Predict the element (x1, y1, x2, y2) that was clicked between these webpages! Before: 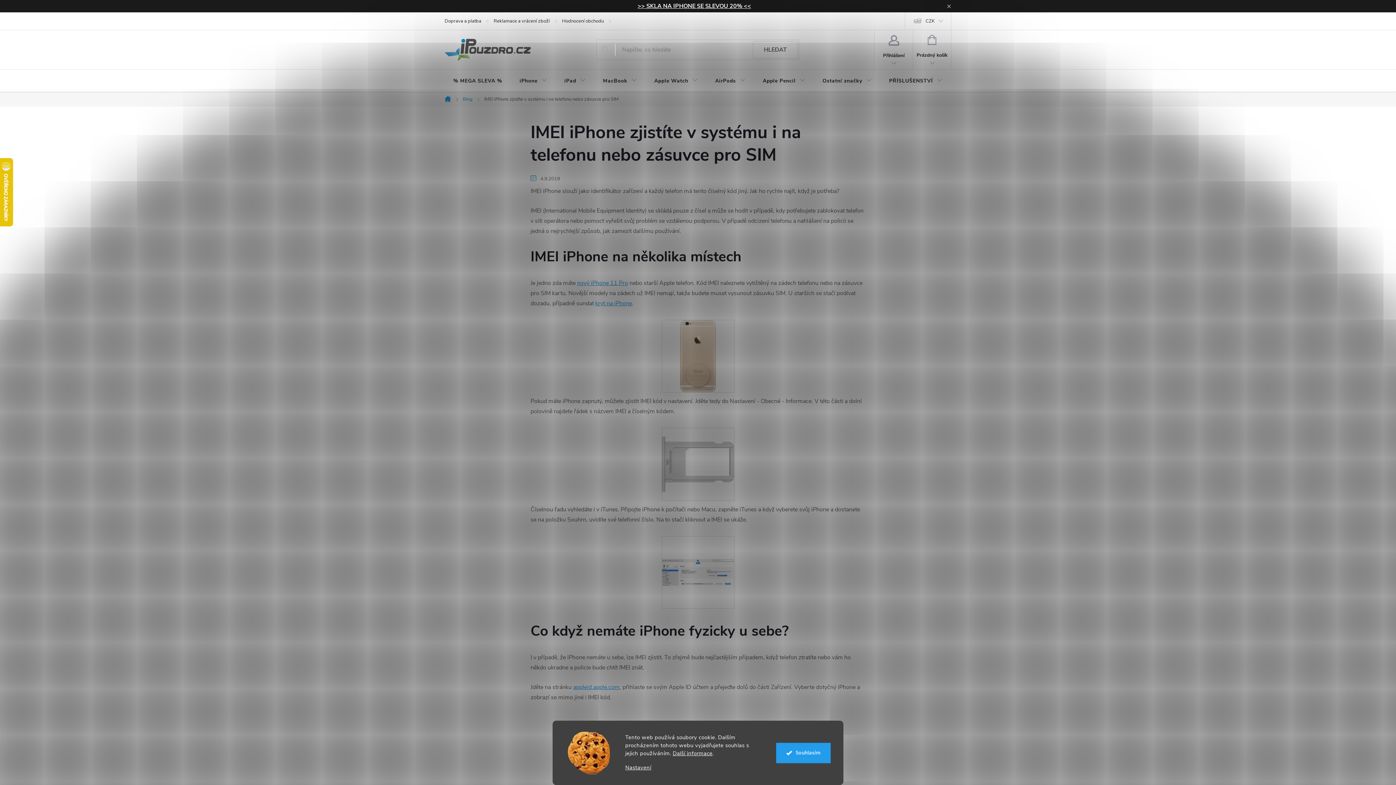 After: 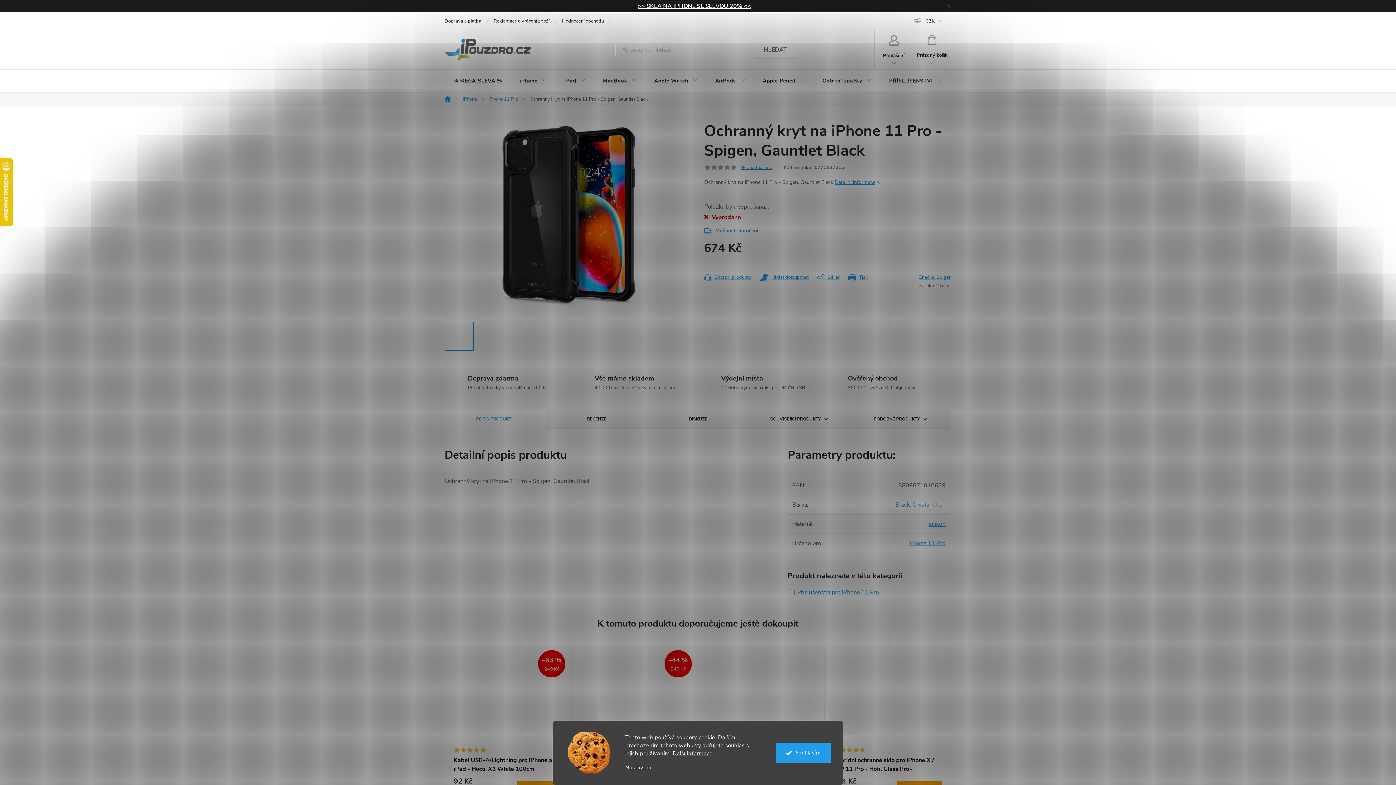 Action: bbox: (595, 299, 632, 307) label: kryt na iPhone